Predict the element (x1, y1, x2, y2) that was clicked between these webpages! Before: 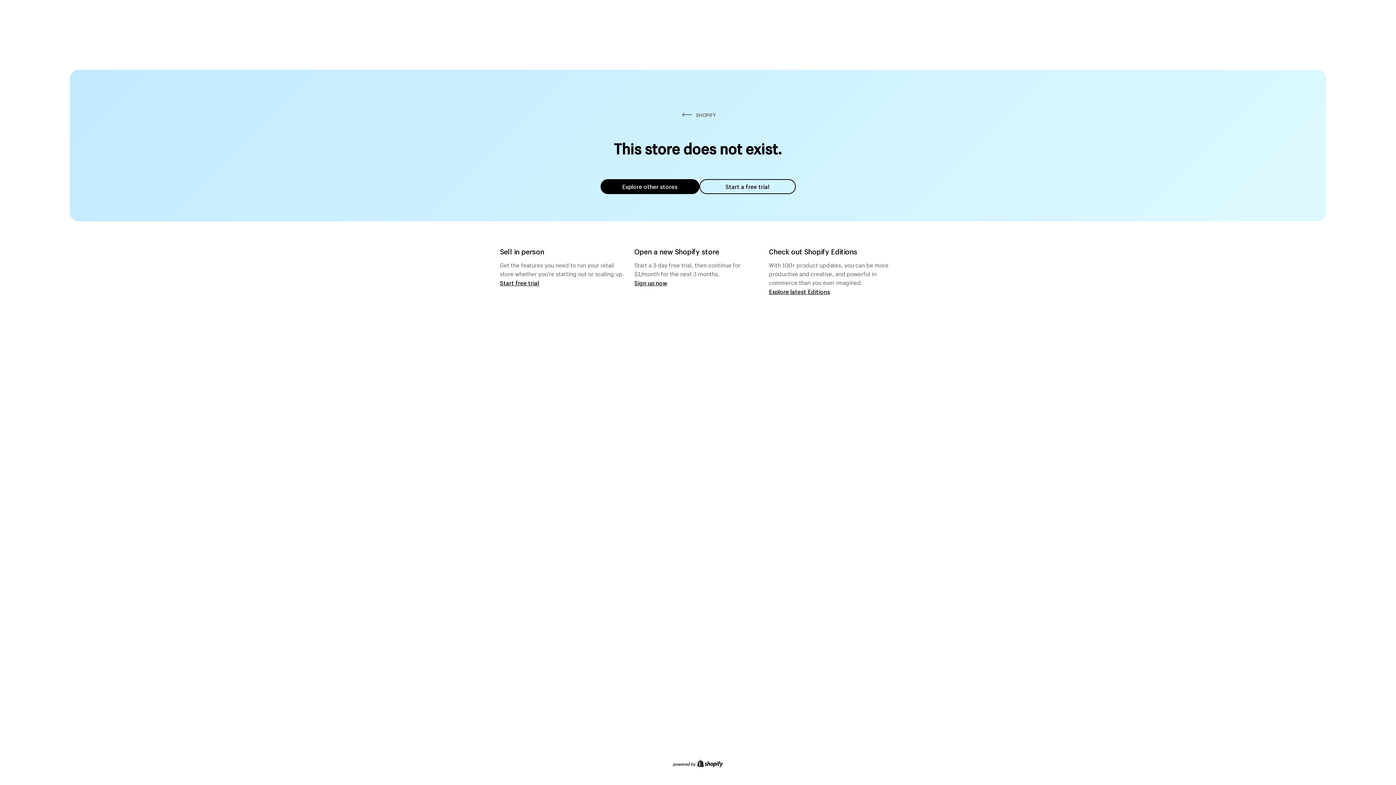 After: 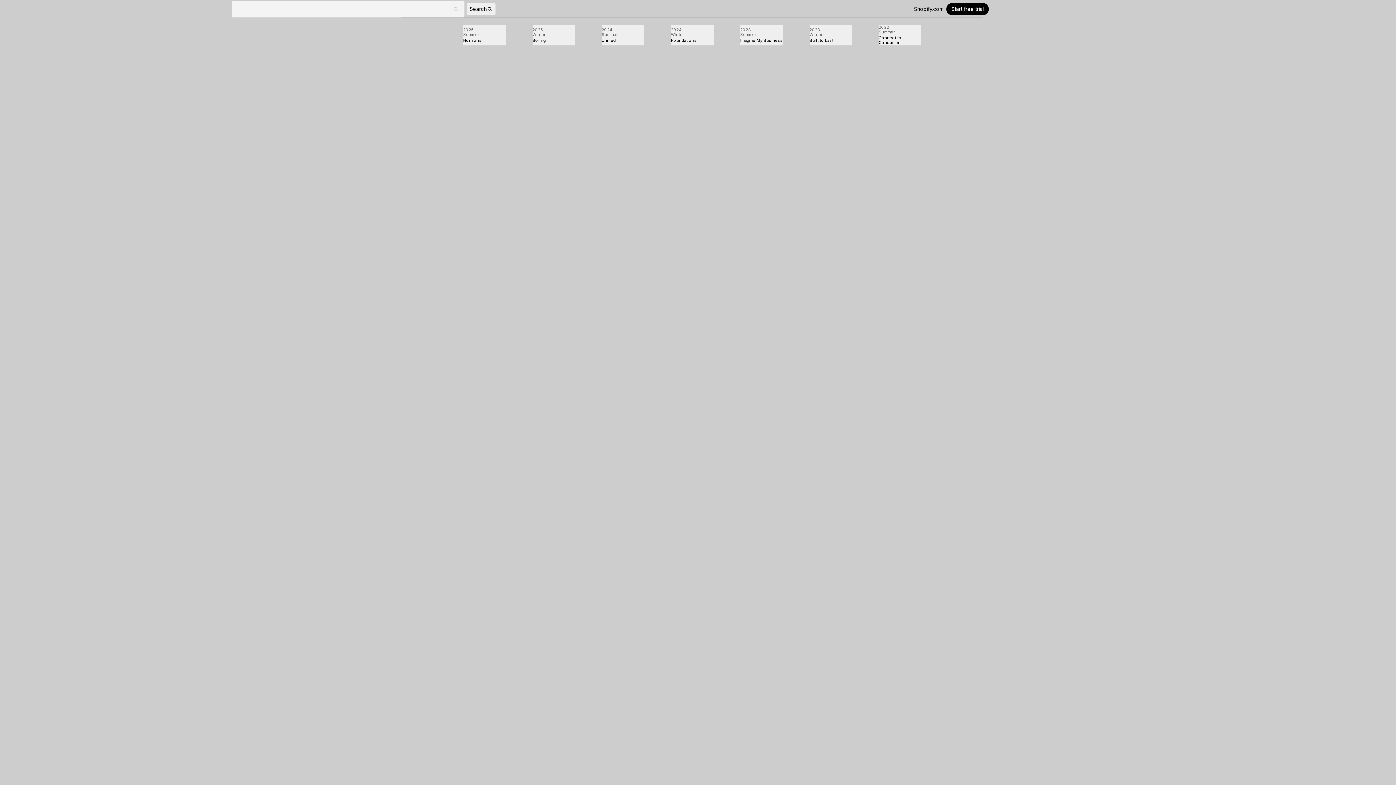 Action: bbox: (769, 287, 830, 295) label: Explore latest Editions